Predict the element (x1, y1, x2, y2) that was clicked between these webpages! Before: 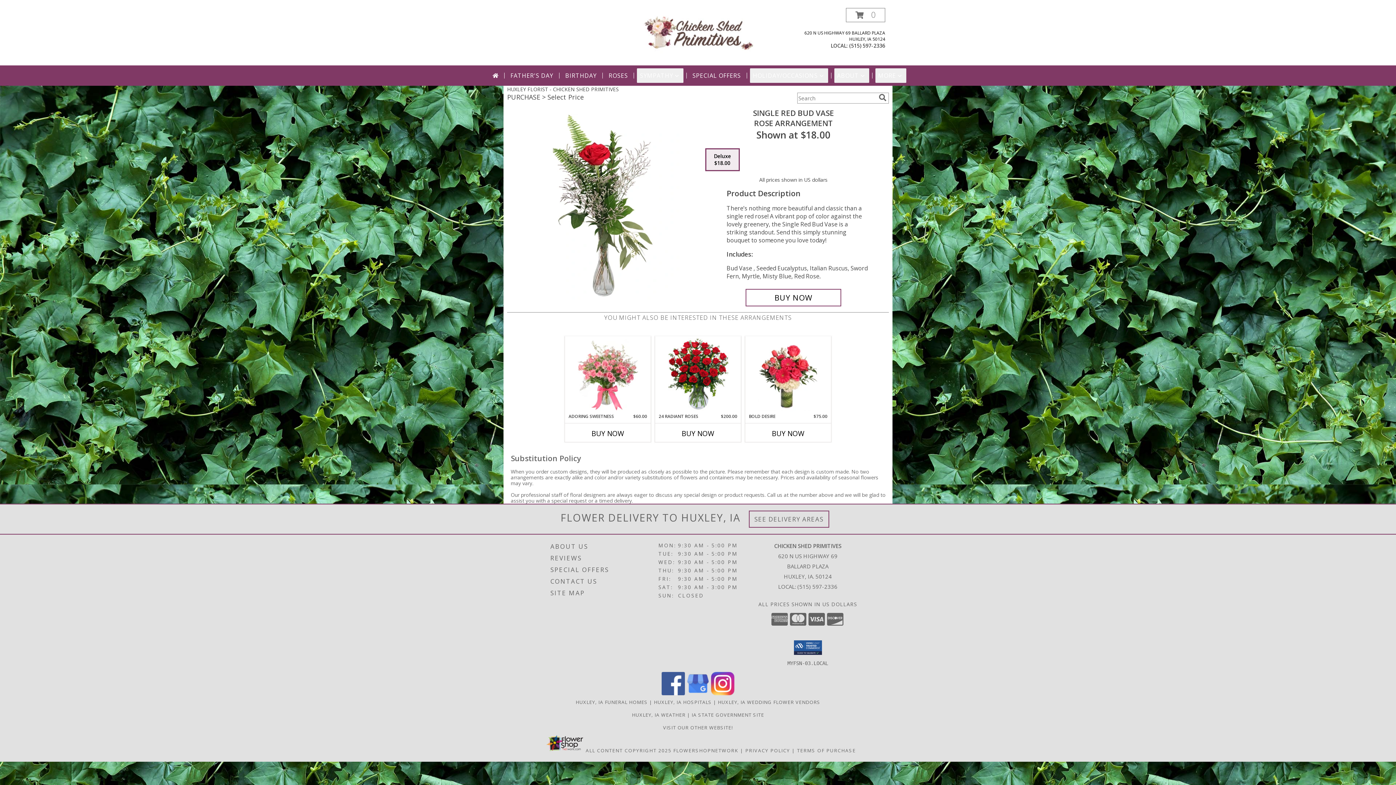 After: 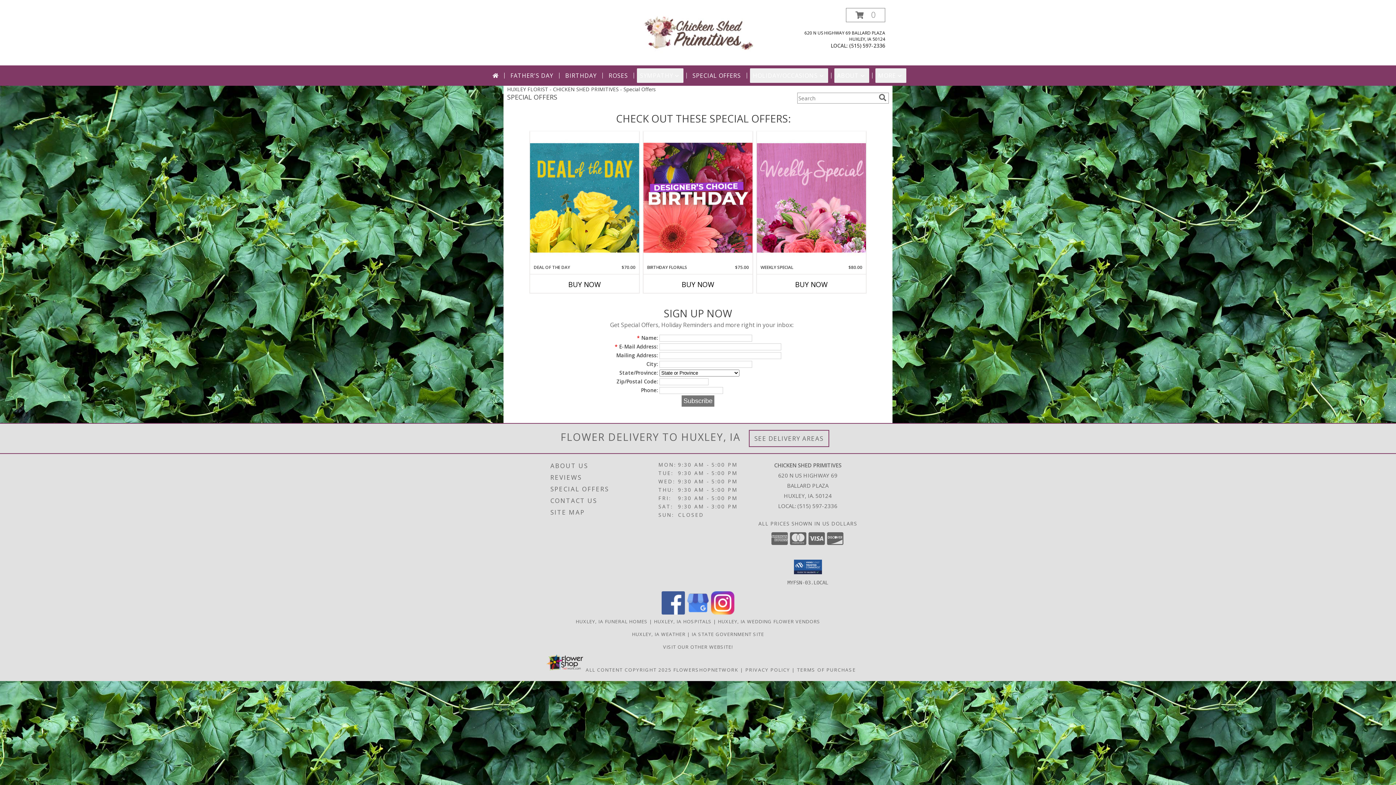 Action: bbox: (689, 68, 743, 82) label: SPECIAL OFFERS